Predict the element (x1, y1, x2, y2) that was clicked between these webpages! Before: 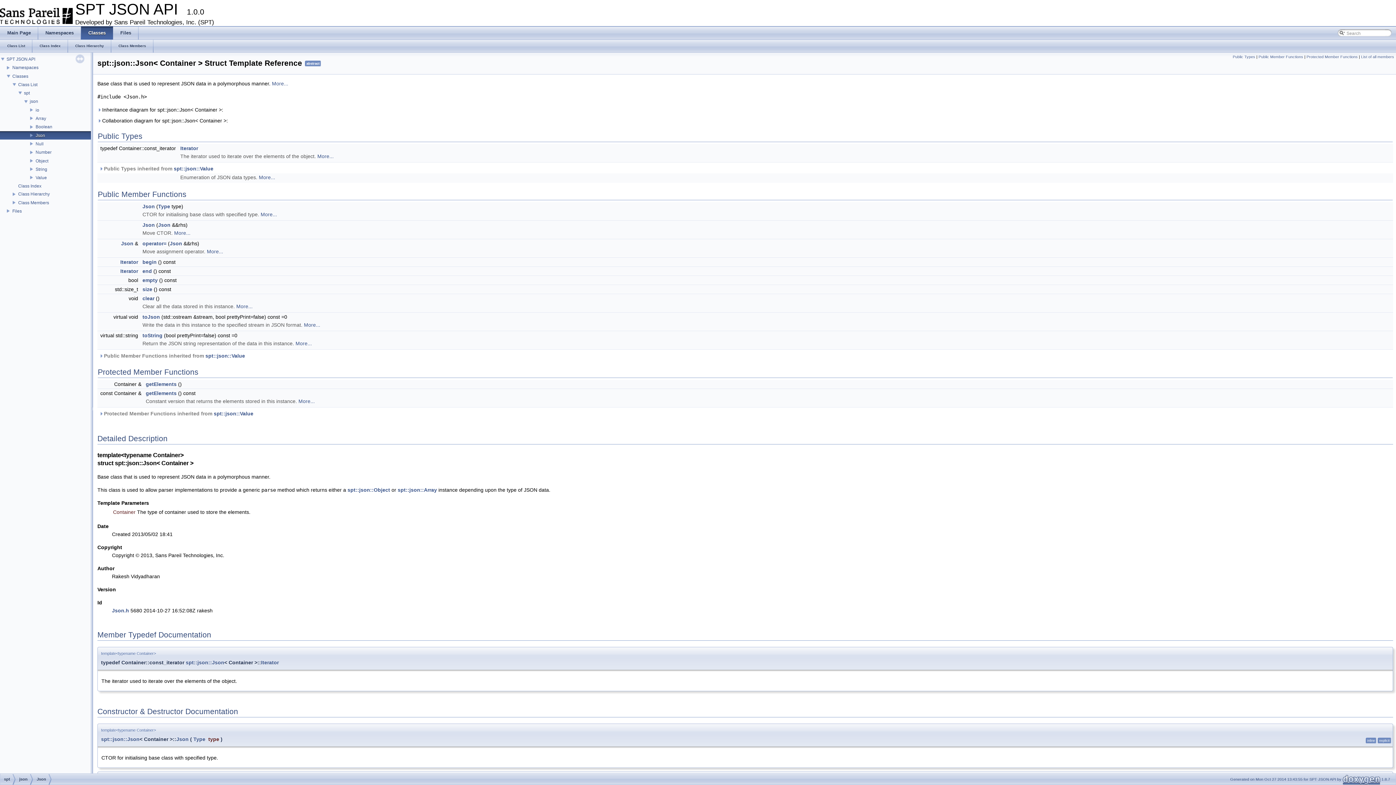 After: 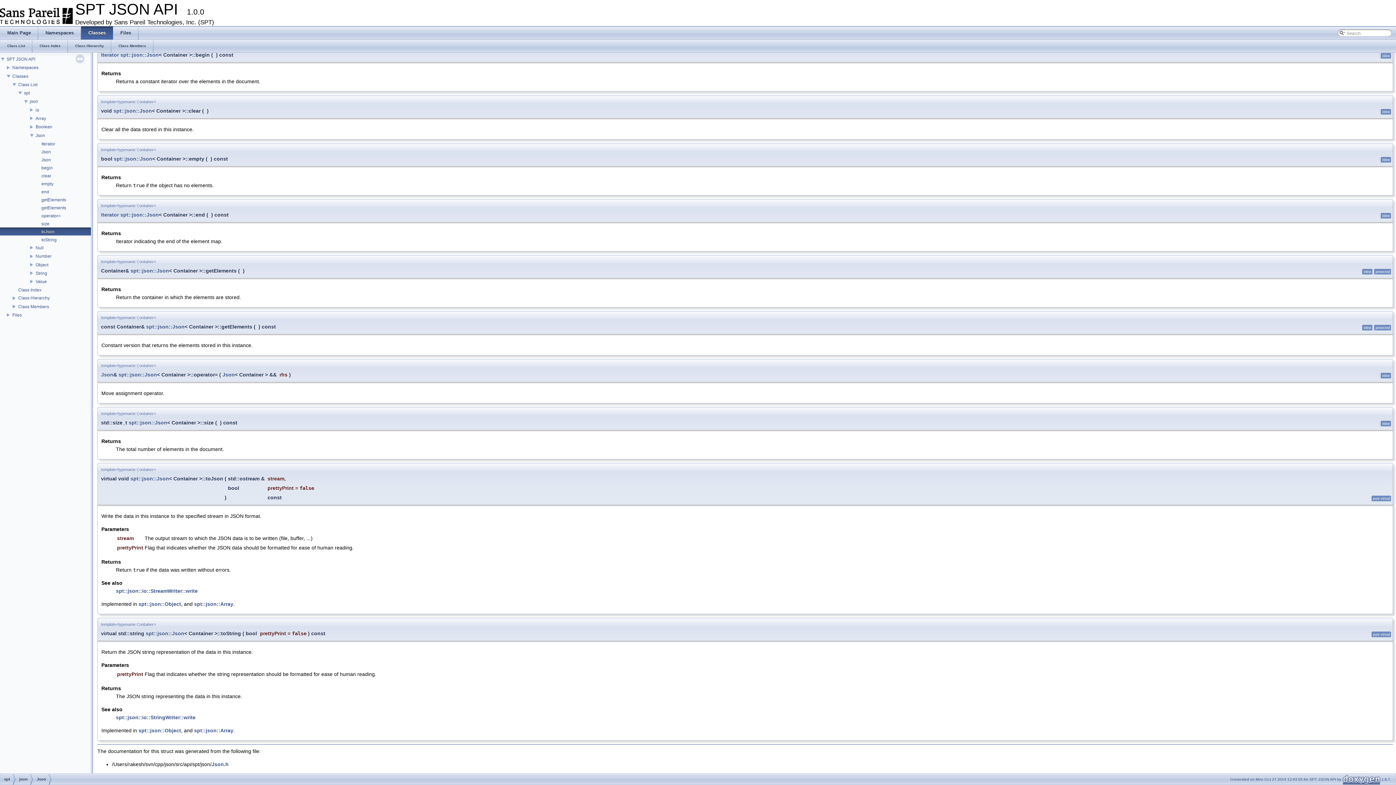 Action: label: More... bbox: (304, 322, 320, 328)